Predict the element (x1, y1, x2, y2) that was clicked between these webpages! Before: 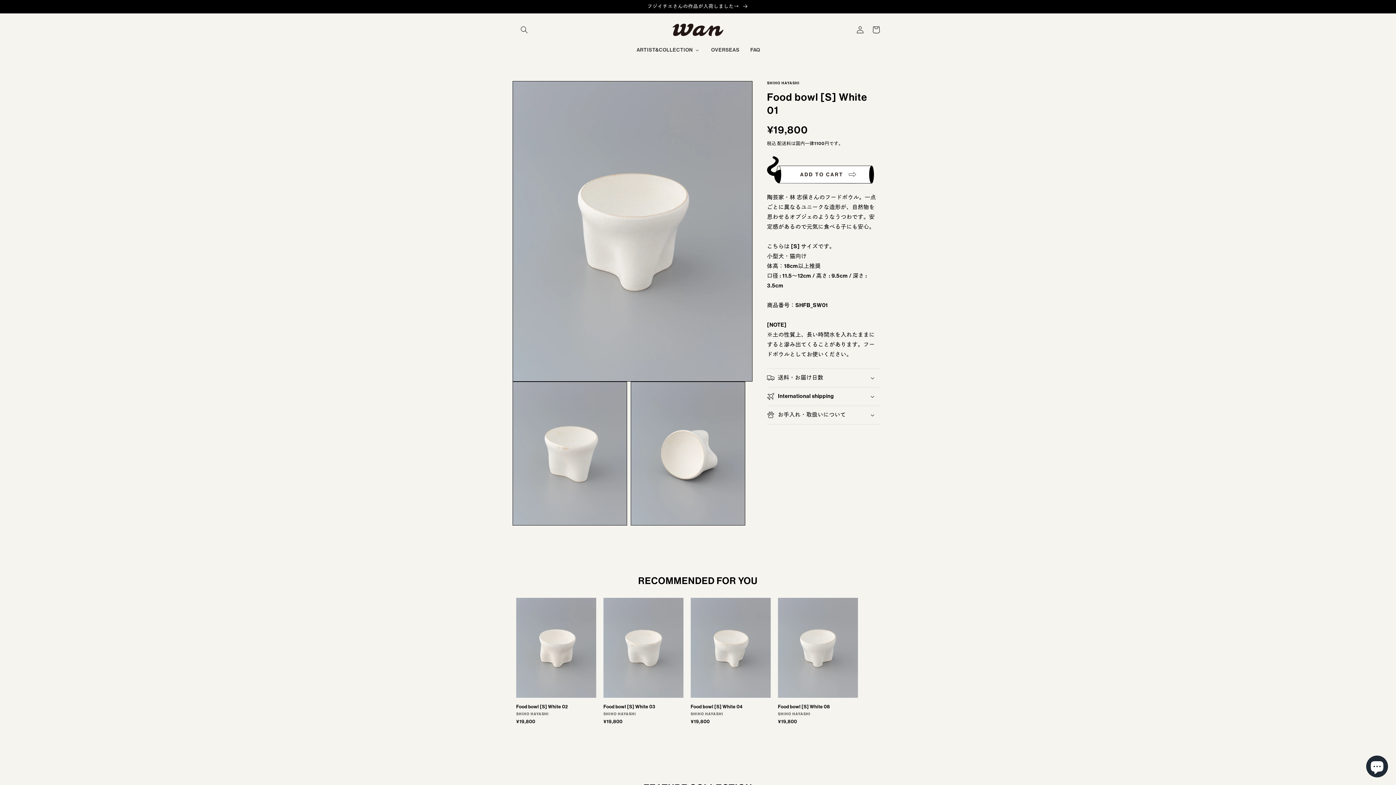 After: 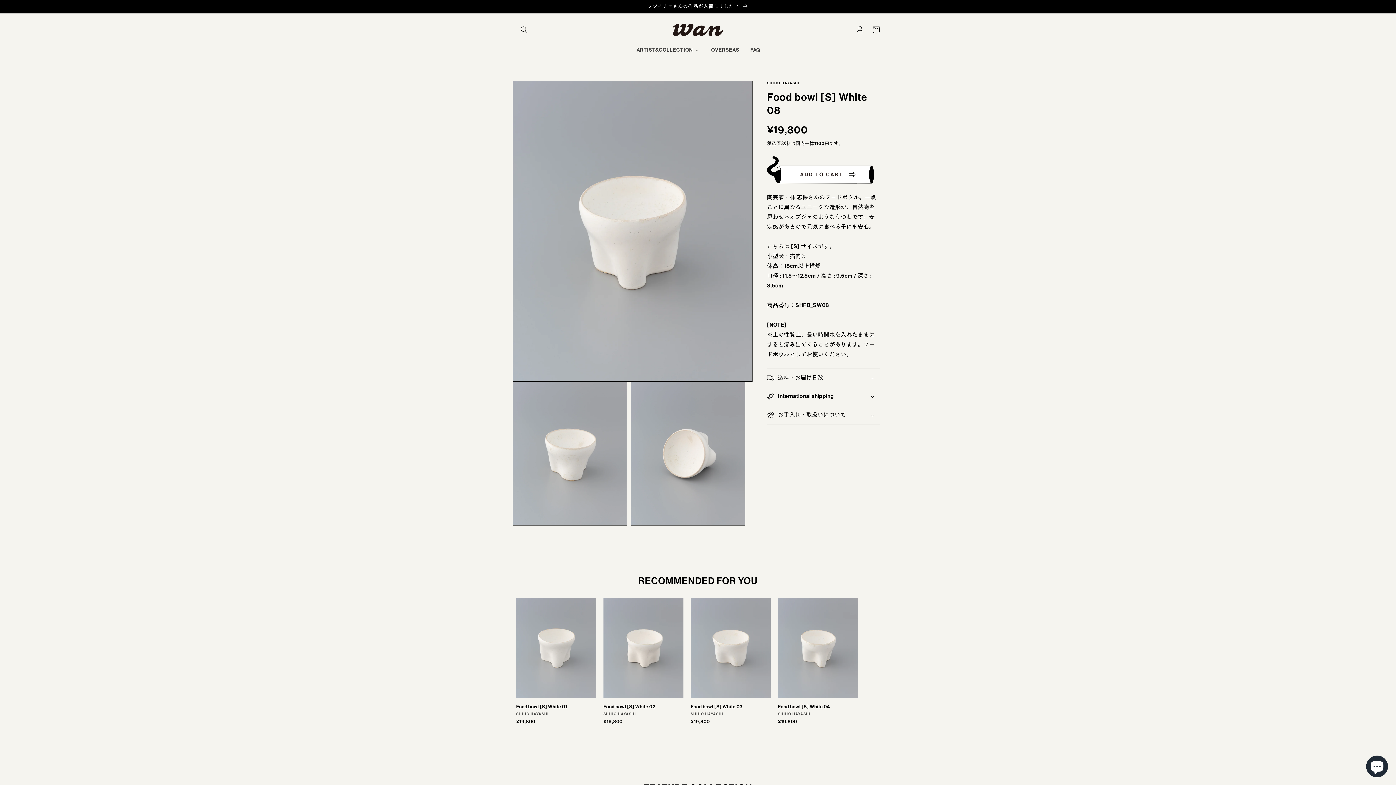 Action: bbox: (778, 704, 858, 710) label: Food bowl [S] White 08